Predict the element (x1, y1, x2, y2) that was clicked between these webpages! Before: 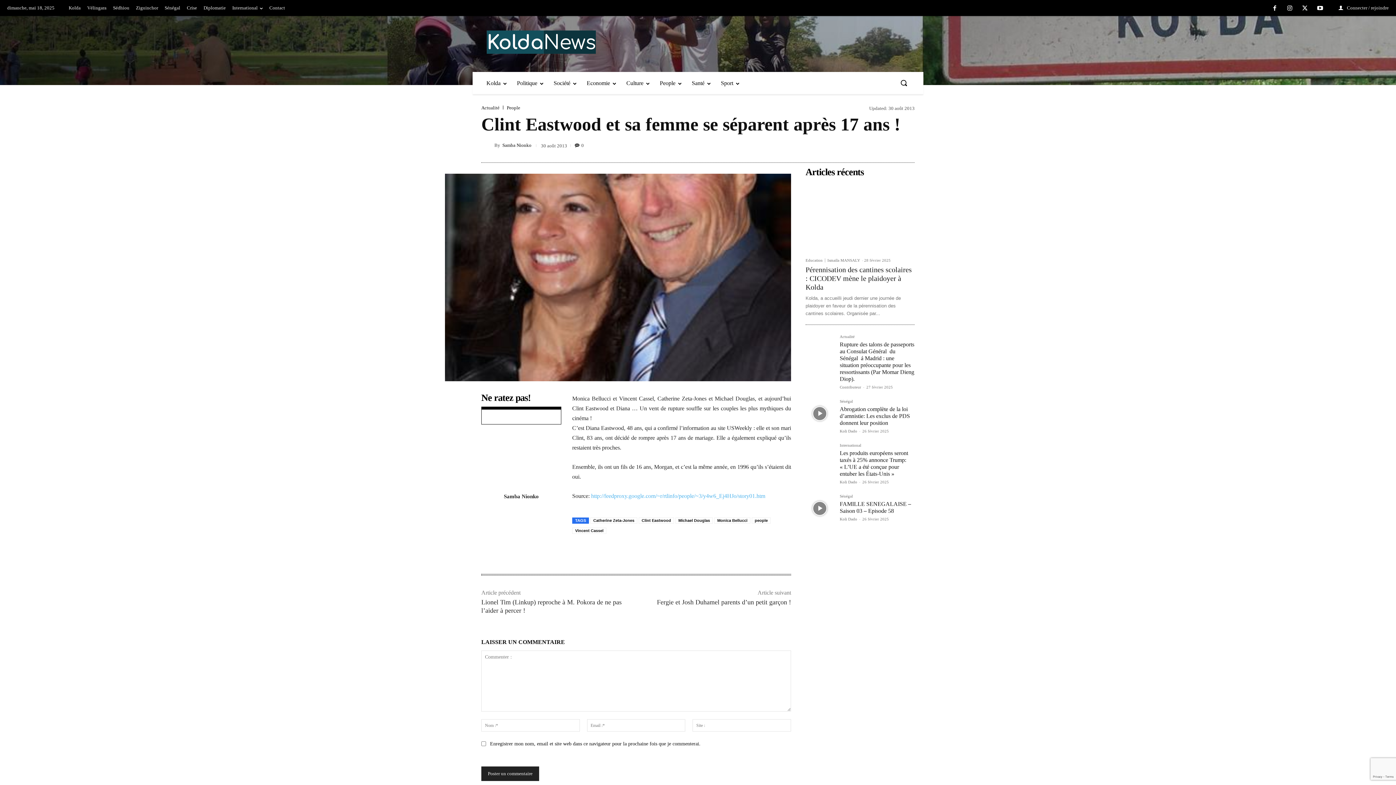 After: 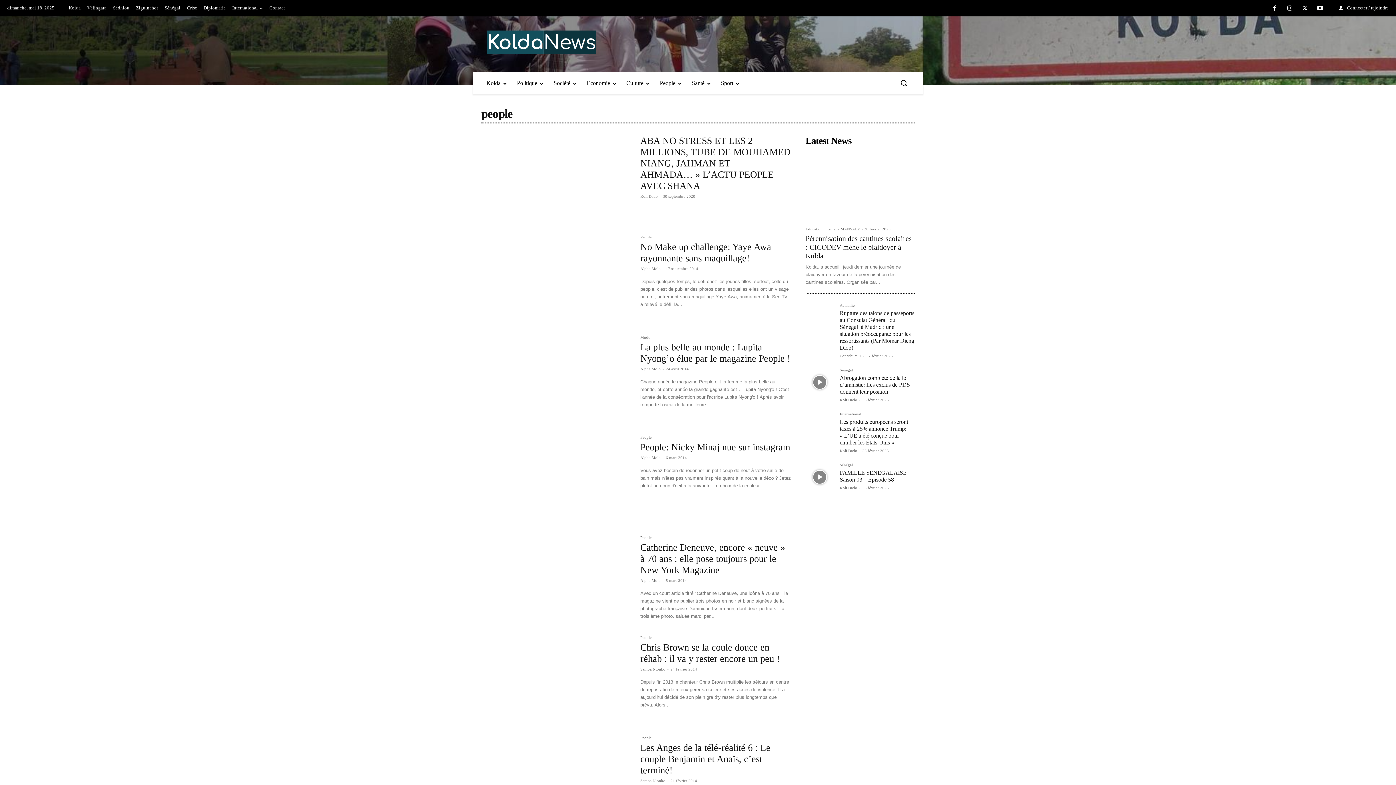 Action: bbox: (752, 517, 770, 524) label: people